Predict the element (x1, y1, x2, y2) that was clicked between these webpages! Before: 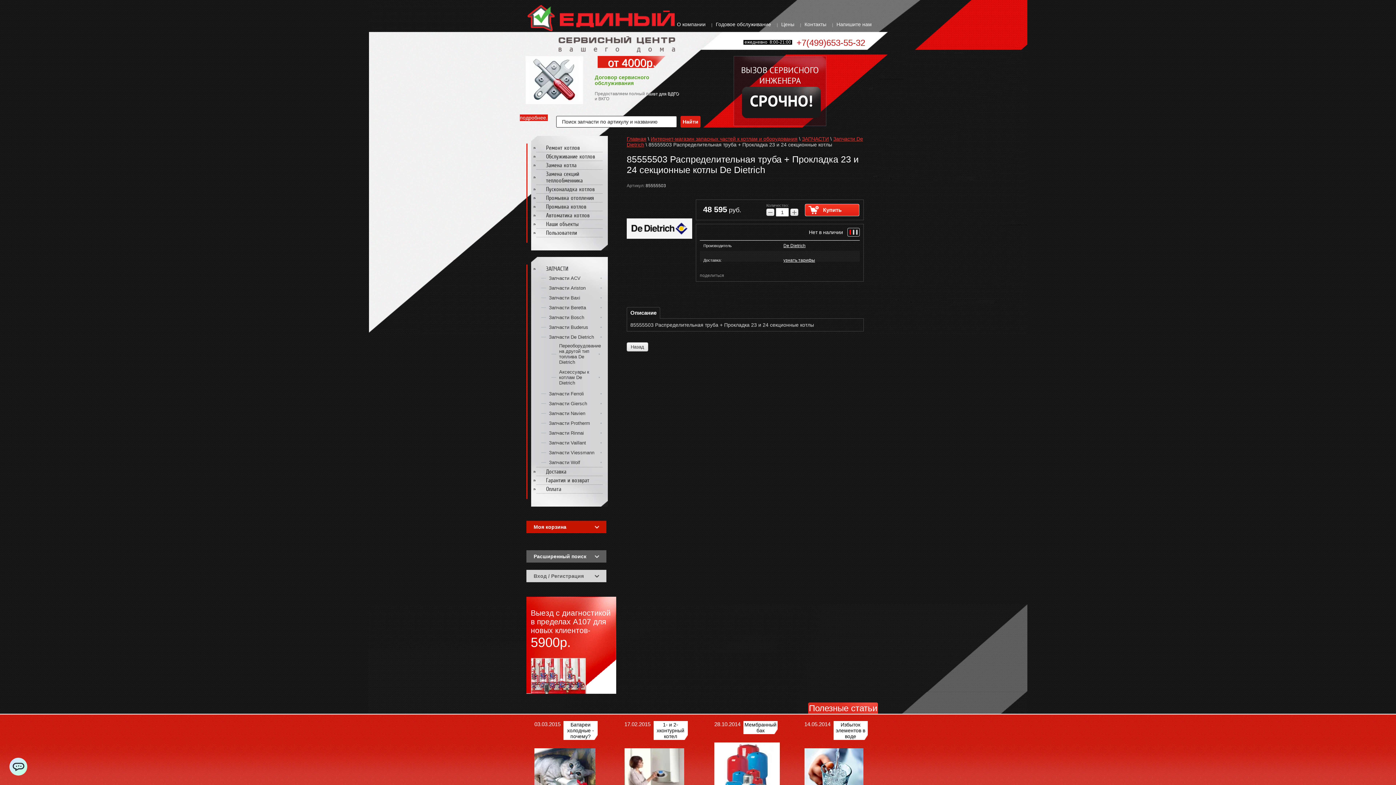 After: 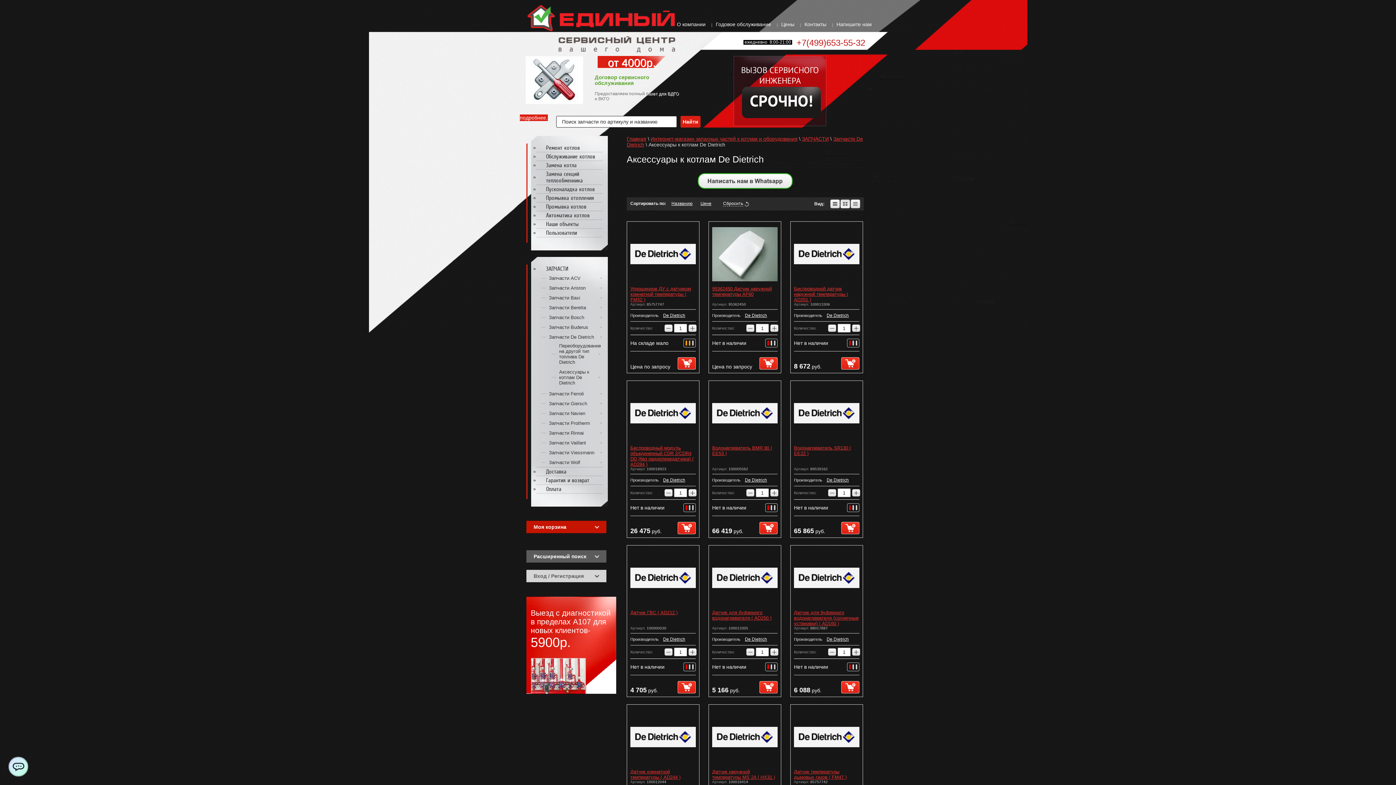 Action: bbox: (551, 368, 600, 386) label: Аксессуары к котлам De Dietrich